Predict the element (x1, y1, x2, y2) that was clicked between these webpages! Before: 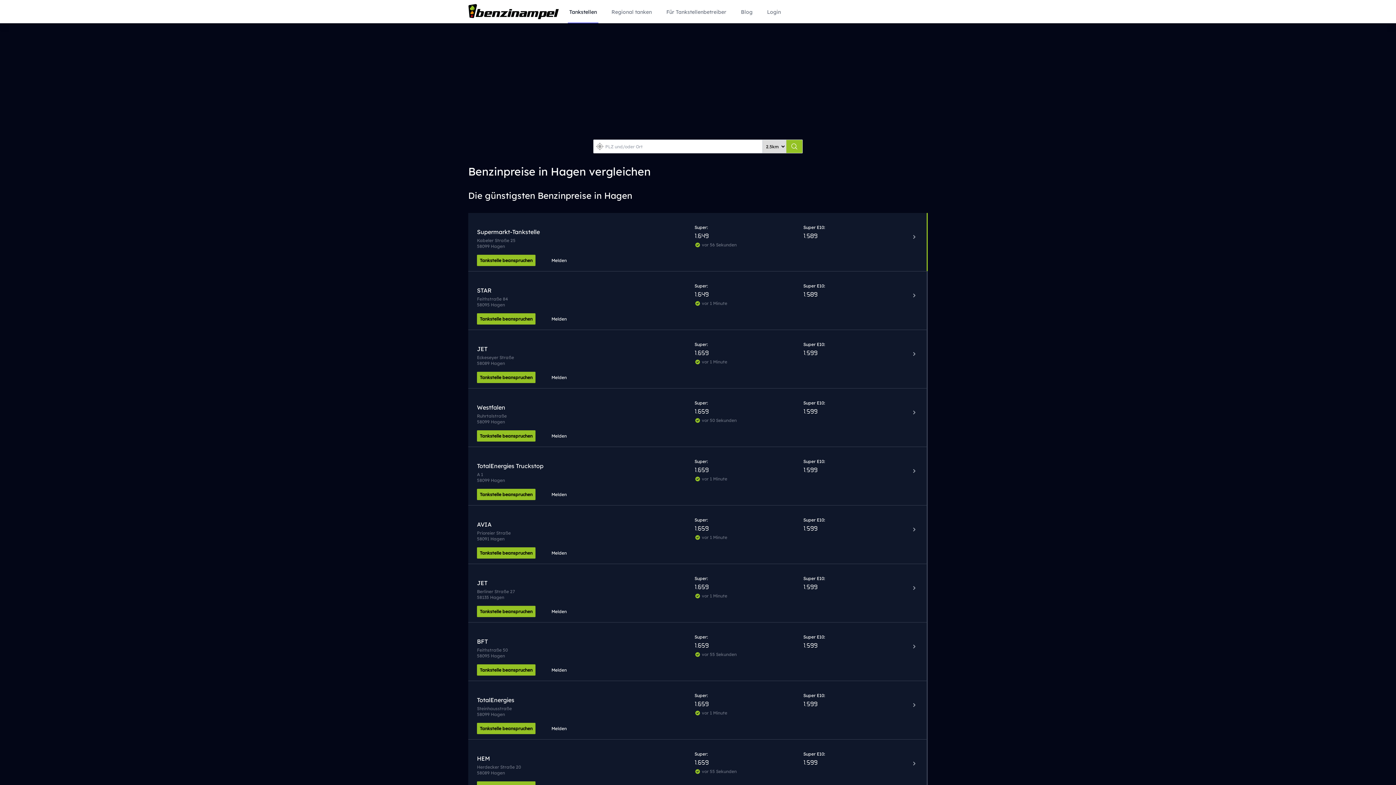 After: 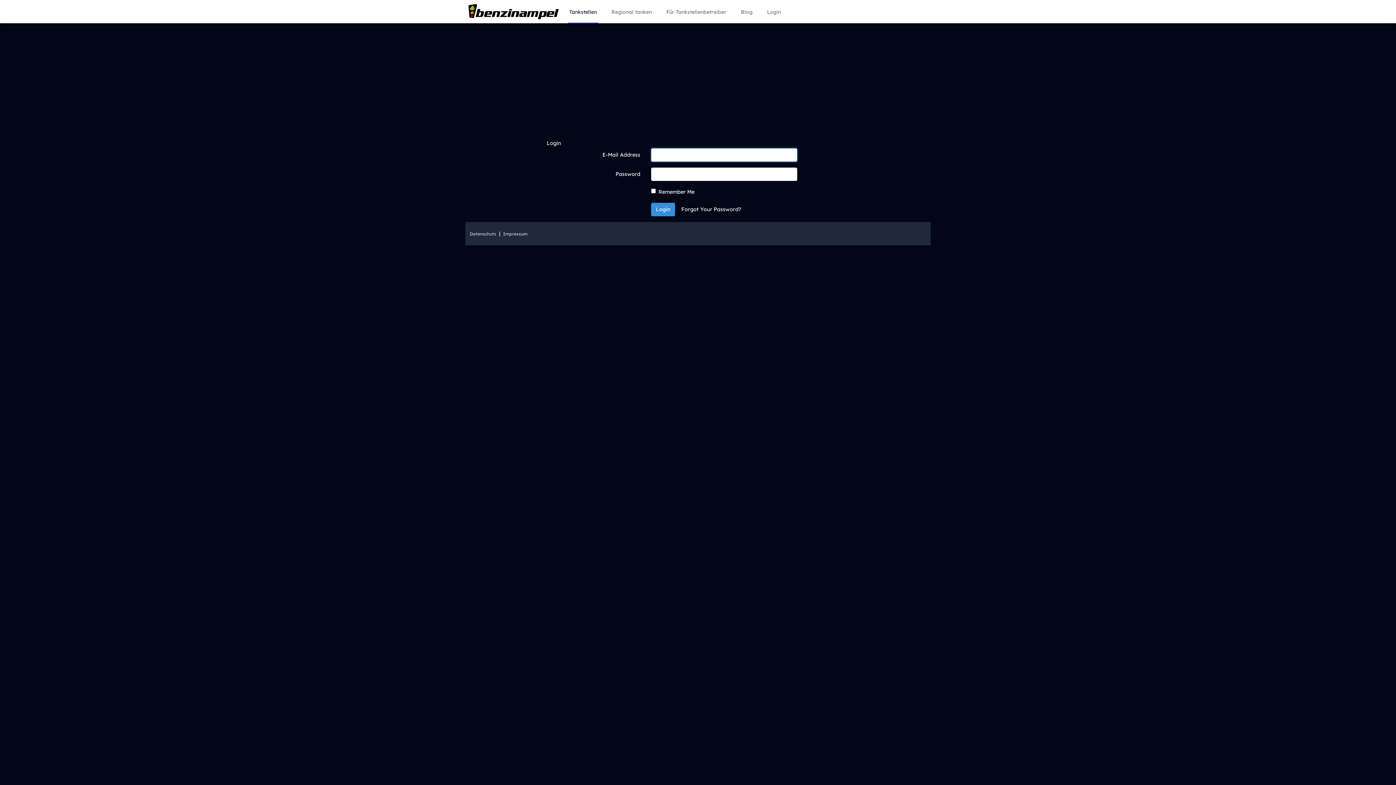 Action: label: Login bbox: (765, 0, 782, 23)